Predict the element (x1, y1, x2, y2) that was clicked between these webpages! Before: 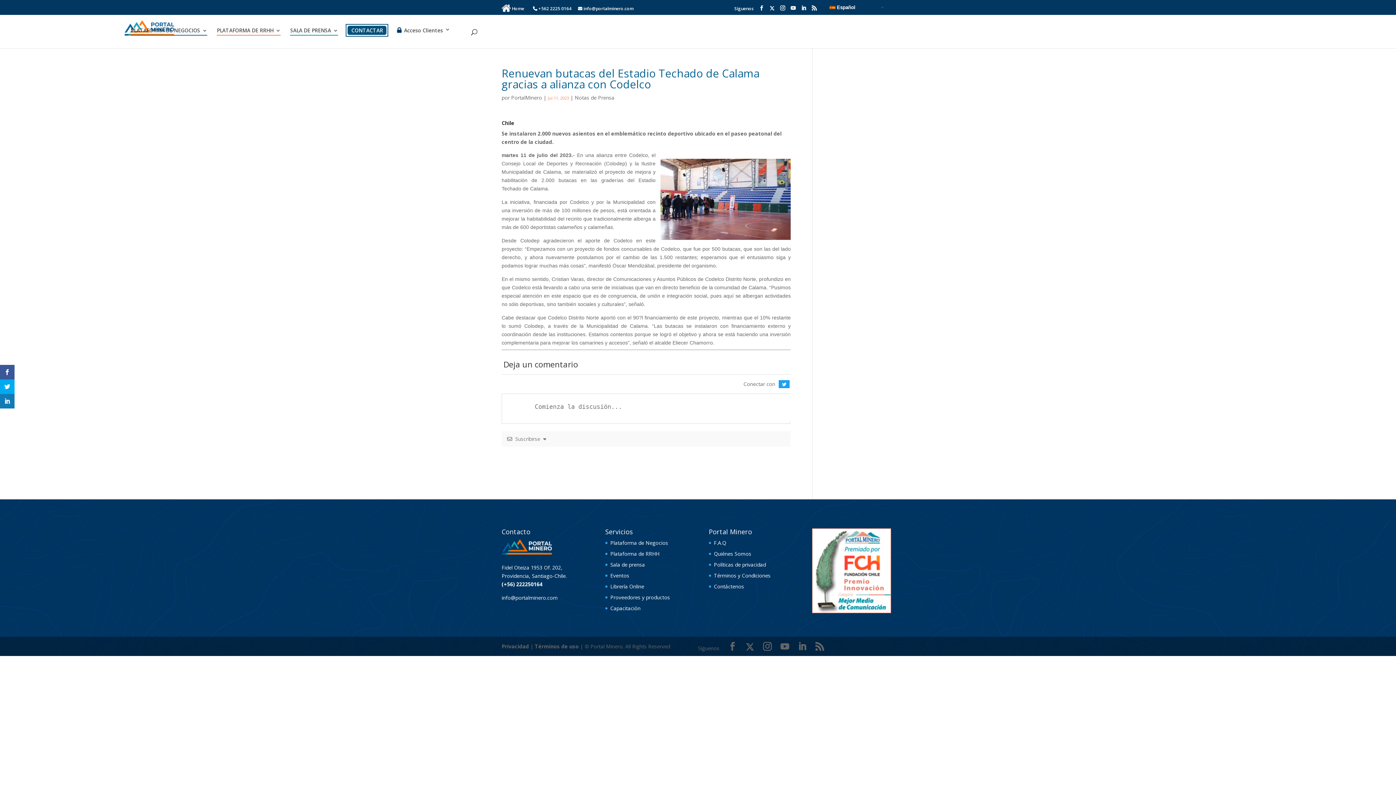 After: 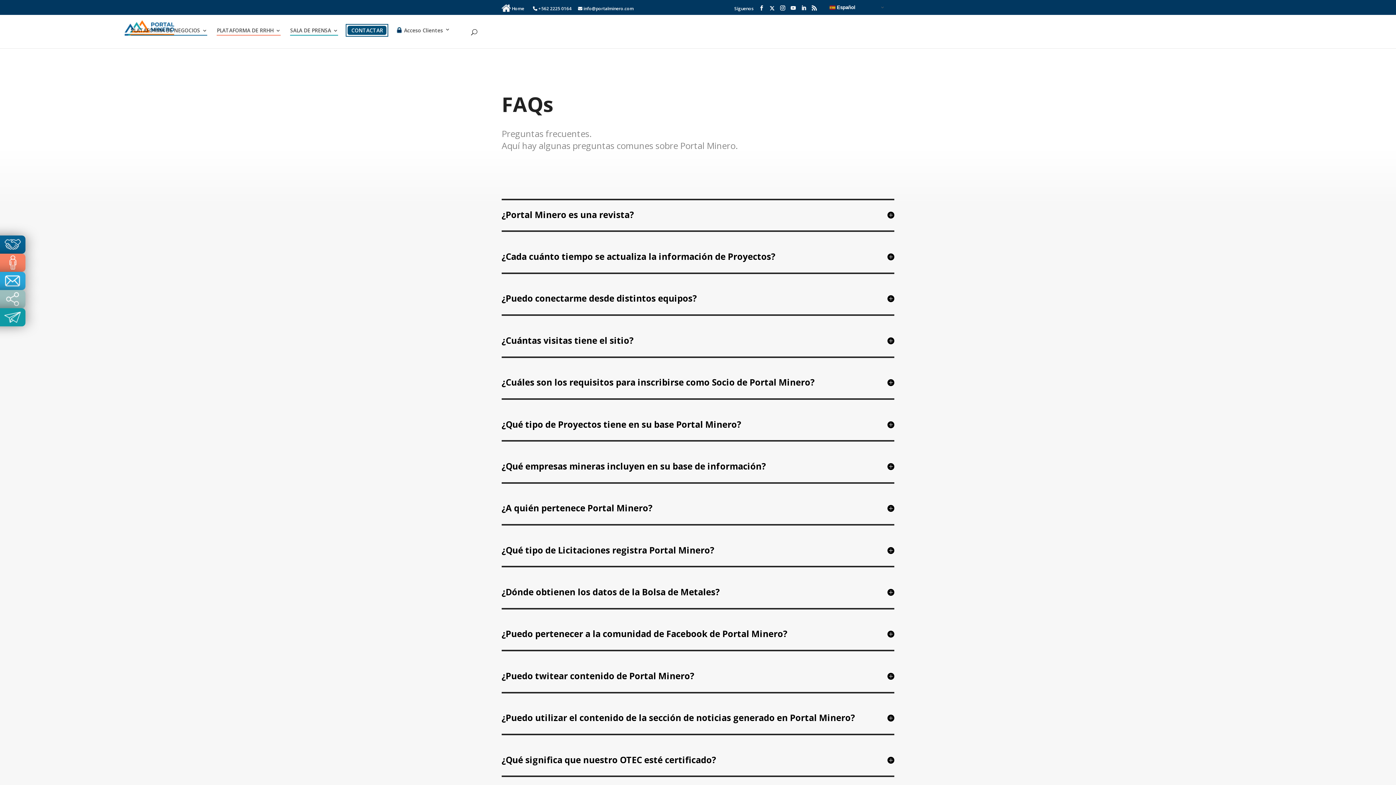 Action: label: F.A.Q bbox: (714, 539, 726, 546)